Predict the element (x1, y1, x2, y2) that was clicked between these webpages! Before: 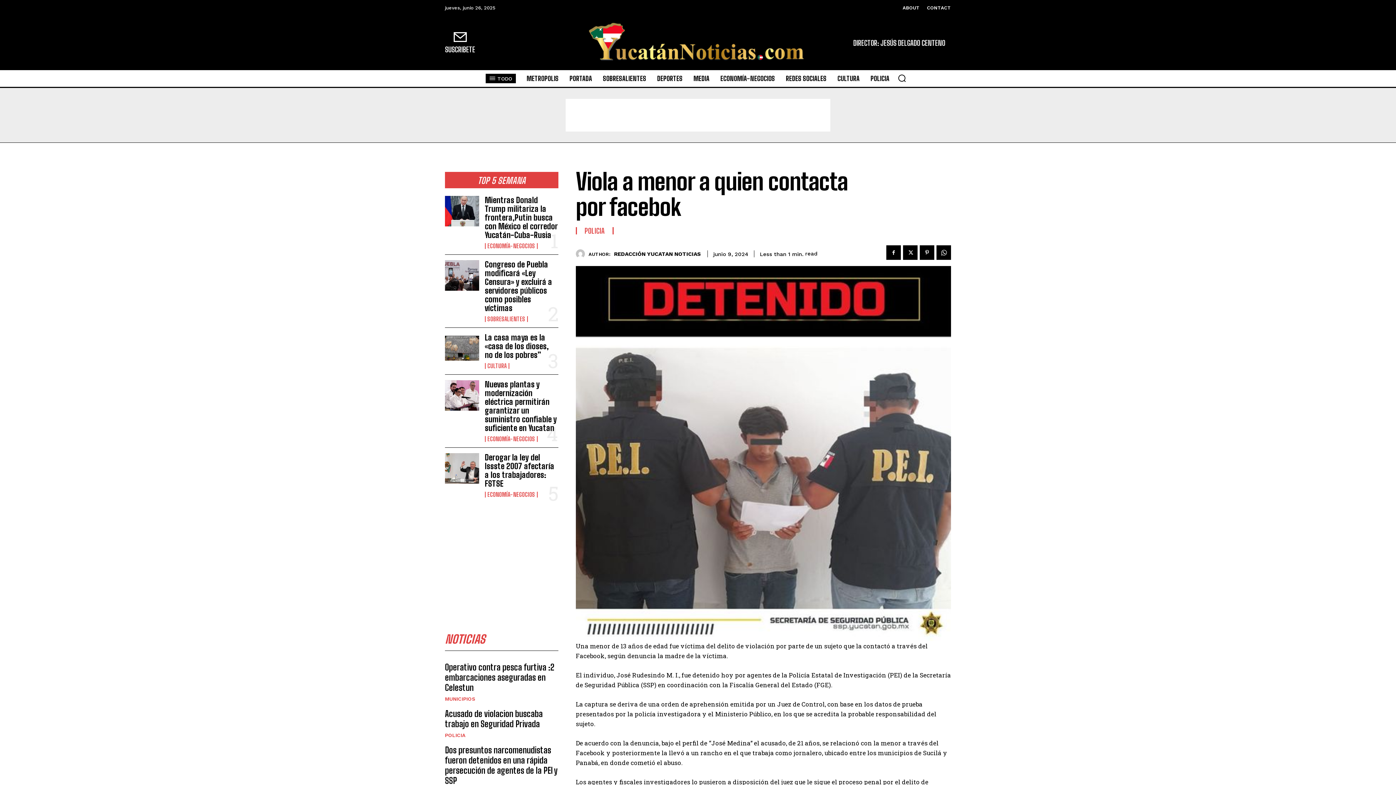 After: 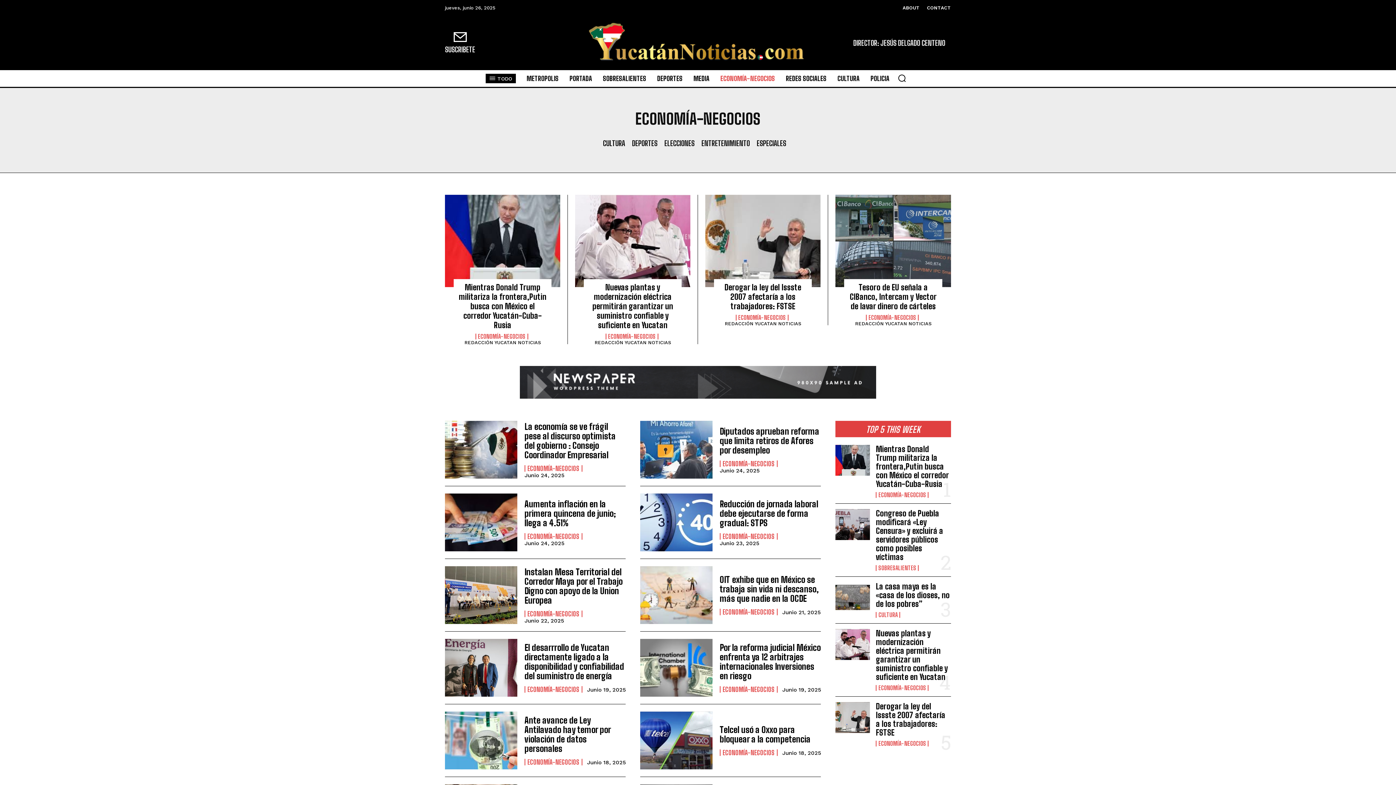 Action: bbox: (716, 69, 778, 87) label: ECONOMÍA-NEGOCIOS